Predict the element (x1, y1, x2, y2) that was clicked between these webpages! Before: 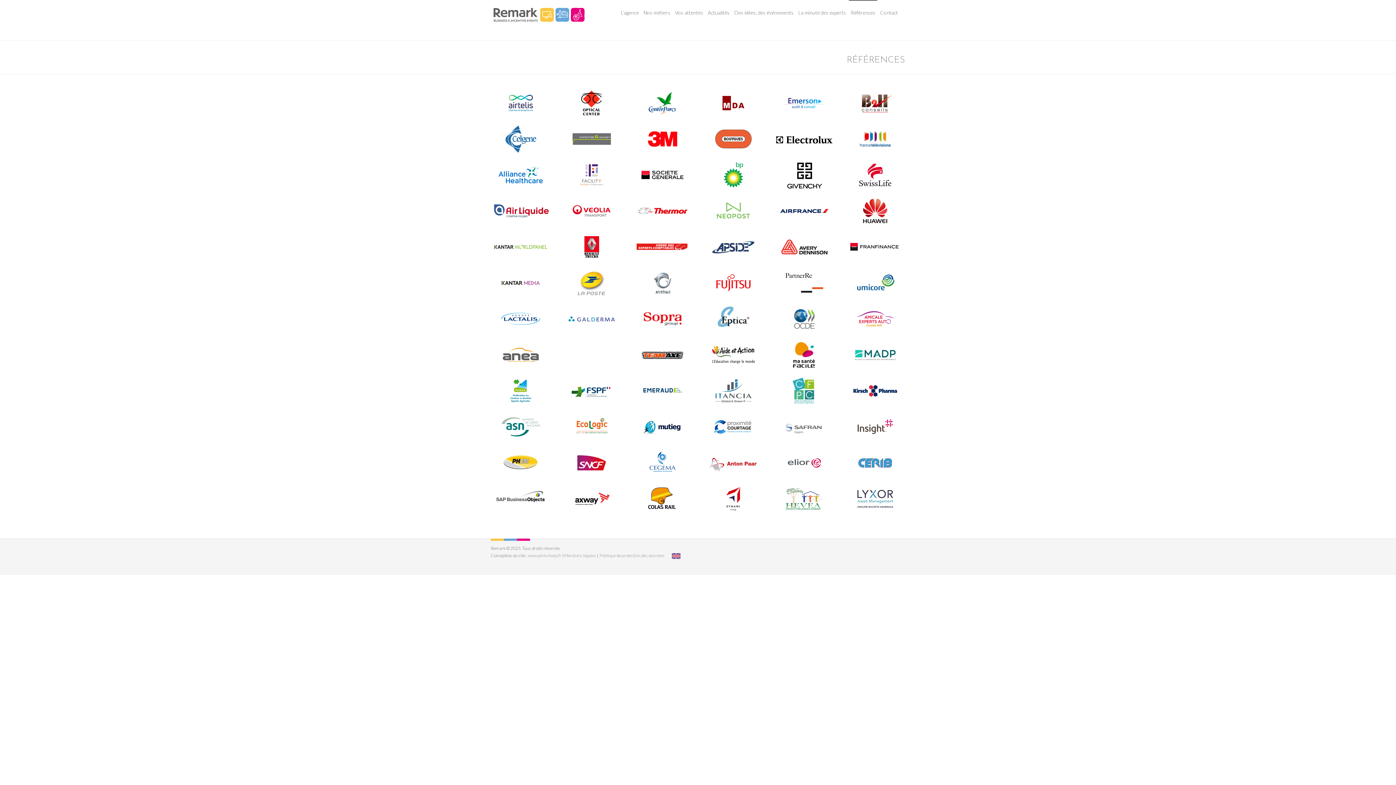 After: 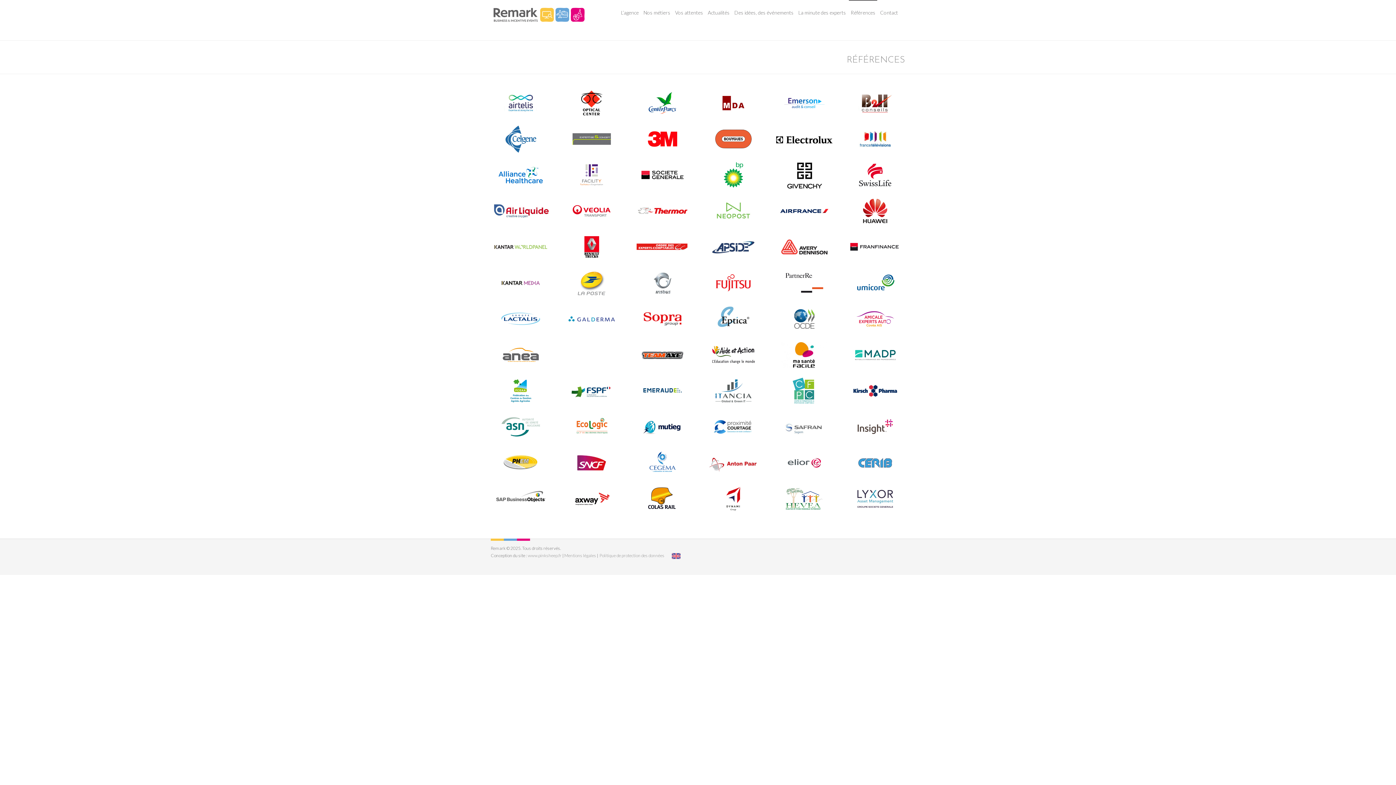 Action: label: Références bbox: (850, 9, 875, 15)